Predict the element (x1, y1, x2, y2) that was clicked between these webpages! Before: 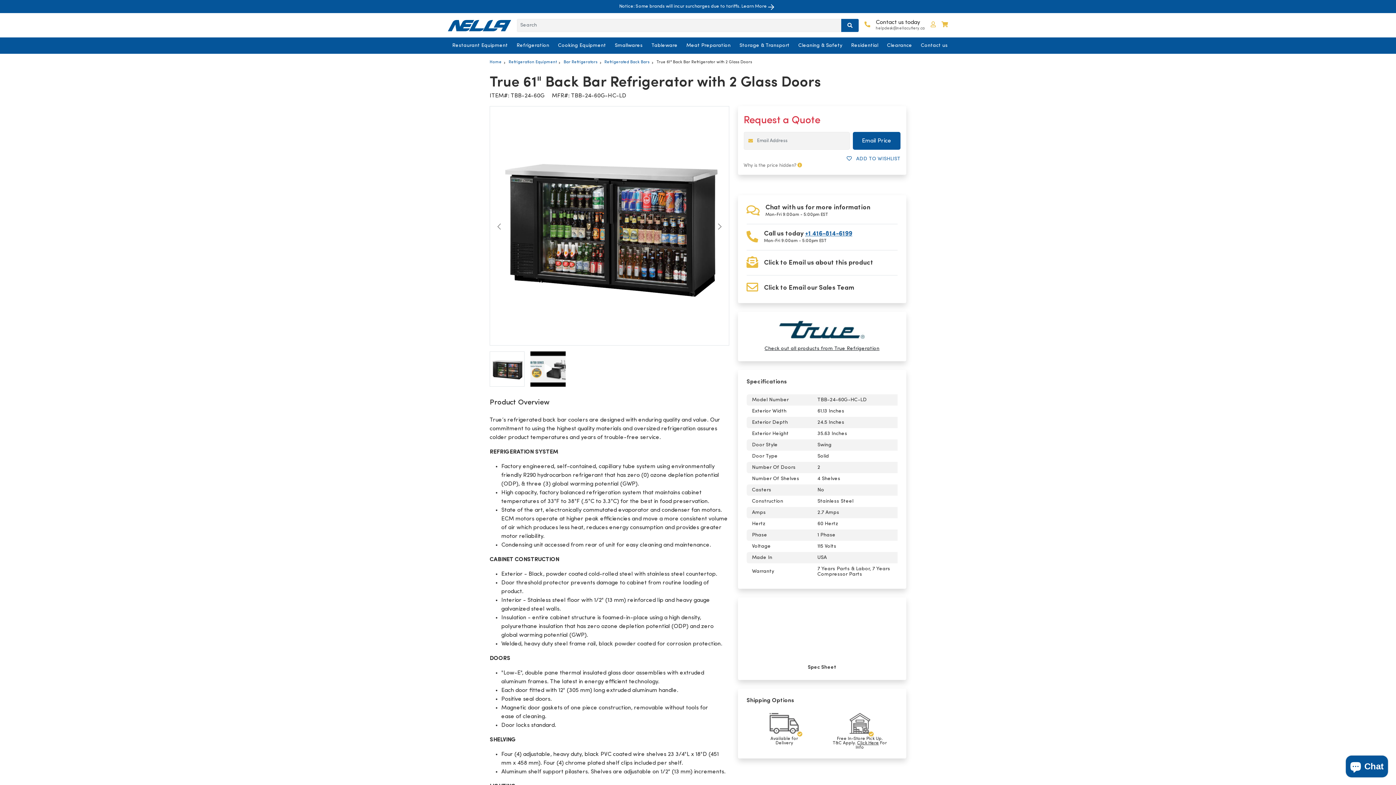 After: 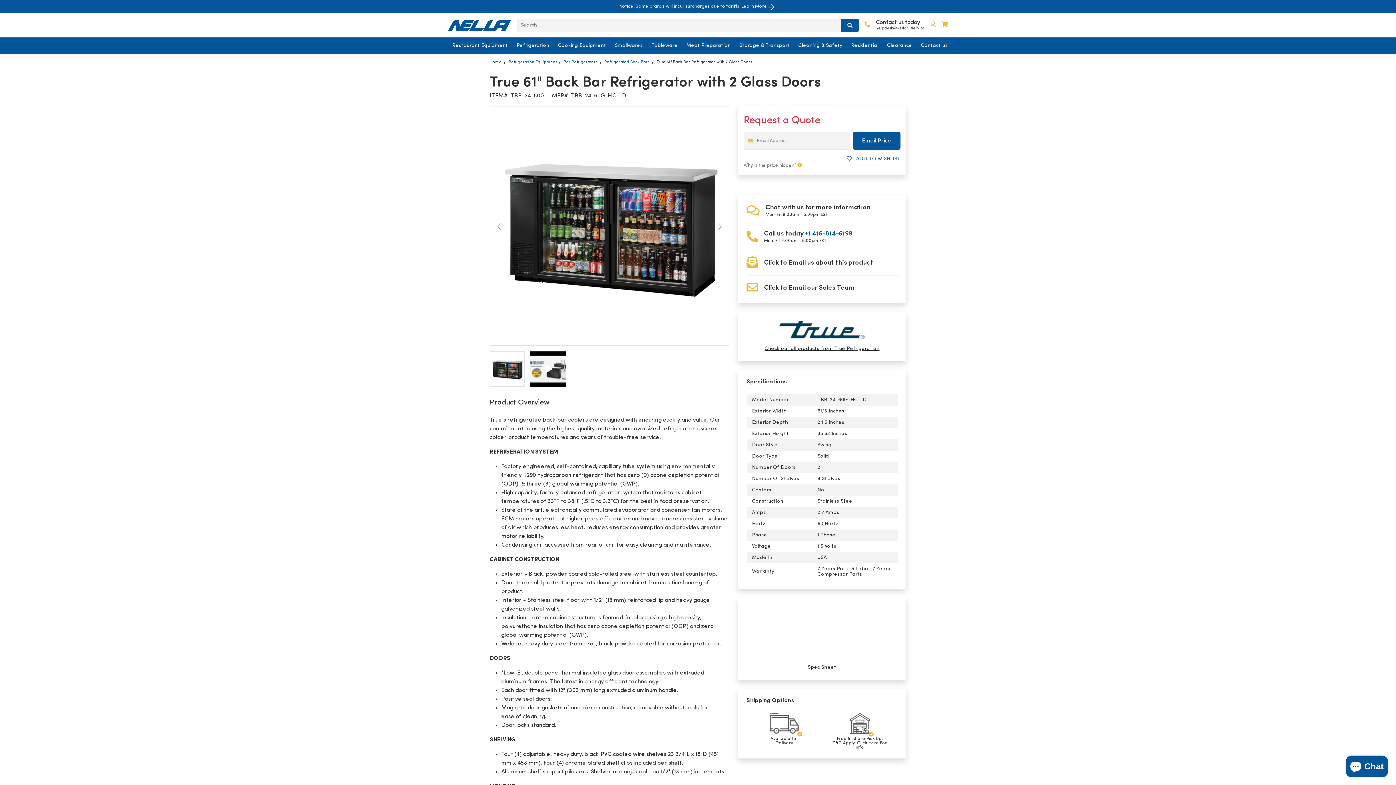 Action: bbox: (805, 230, 852, 237) label: +1 416-814-6199